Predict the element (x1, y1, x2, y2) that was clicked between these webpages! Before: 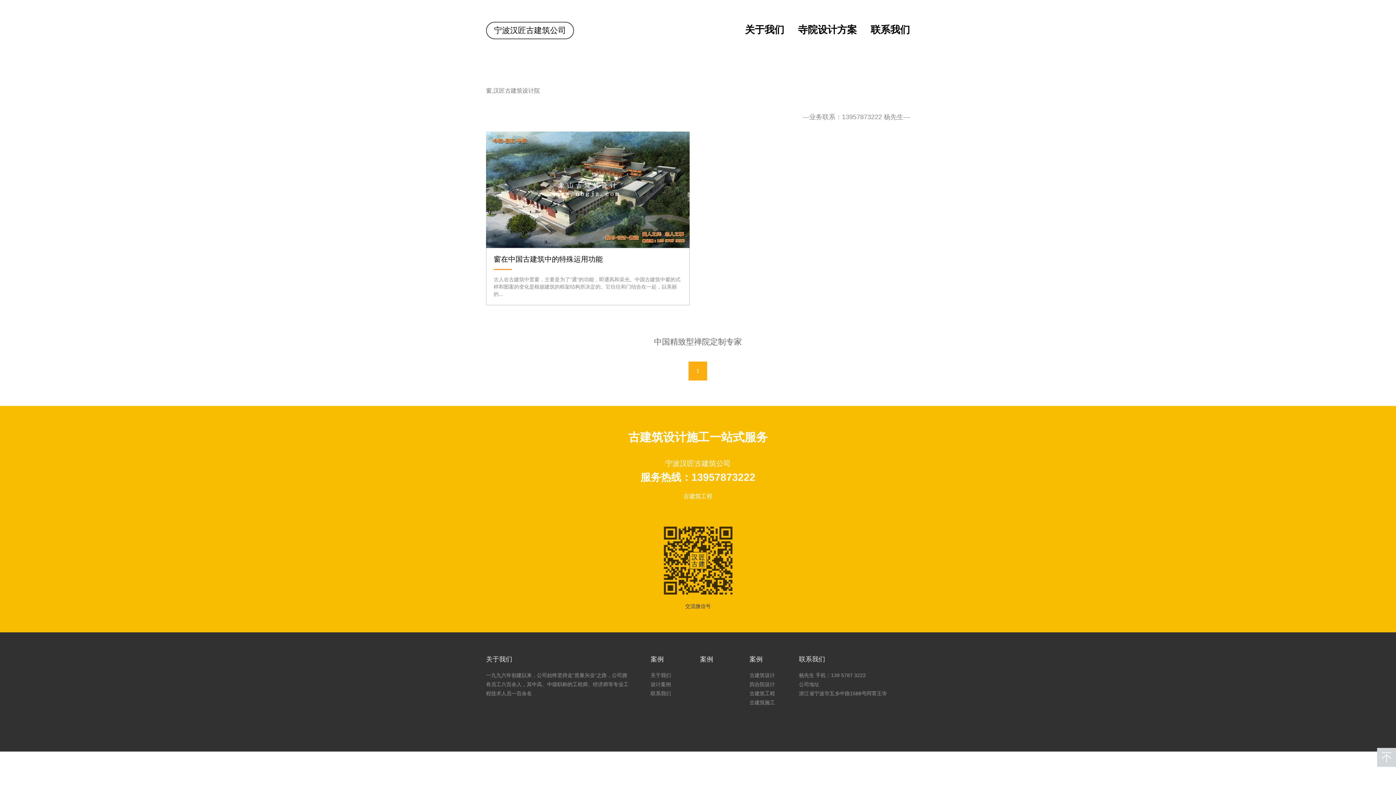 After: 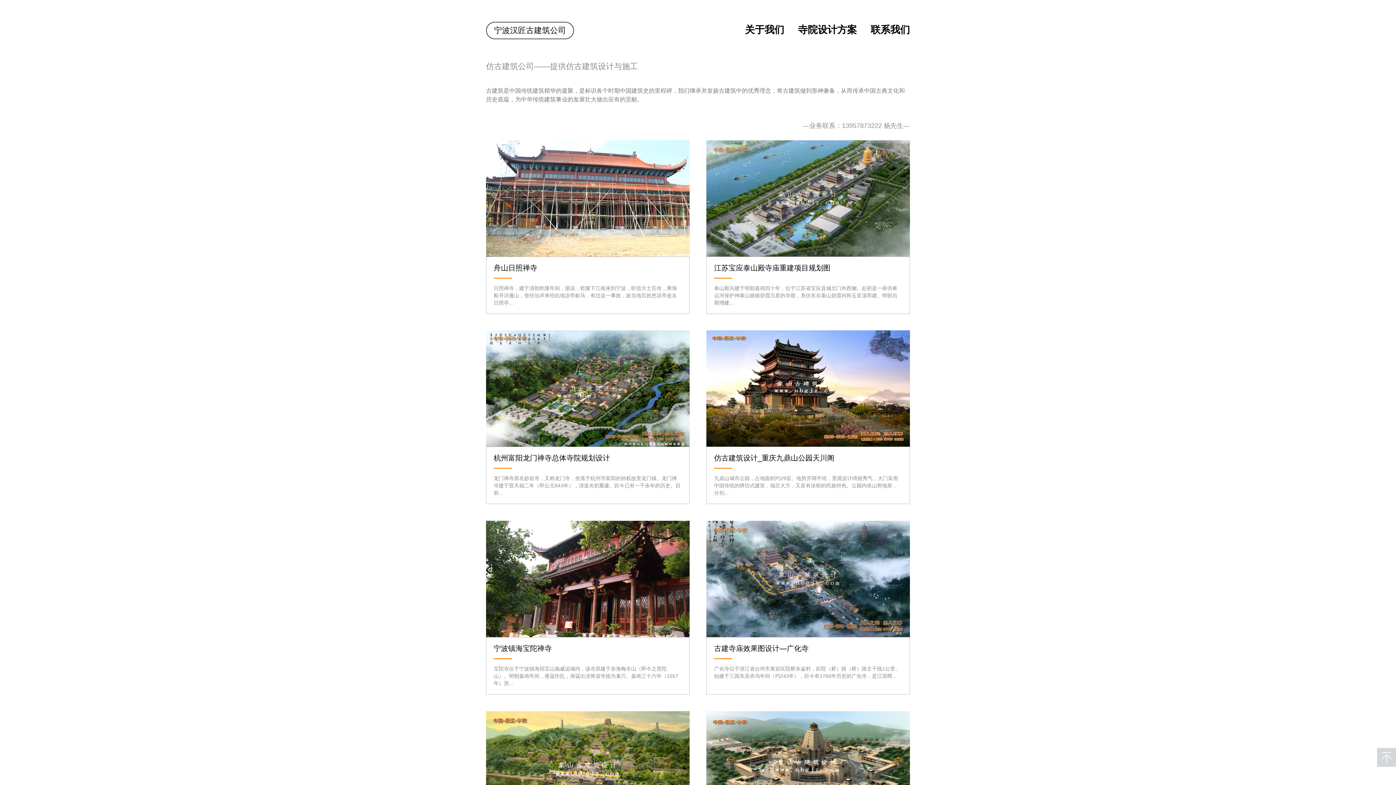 Action: label: 宁波汉匠古建筑公司 bbox: (486, 21, 574, 39)